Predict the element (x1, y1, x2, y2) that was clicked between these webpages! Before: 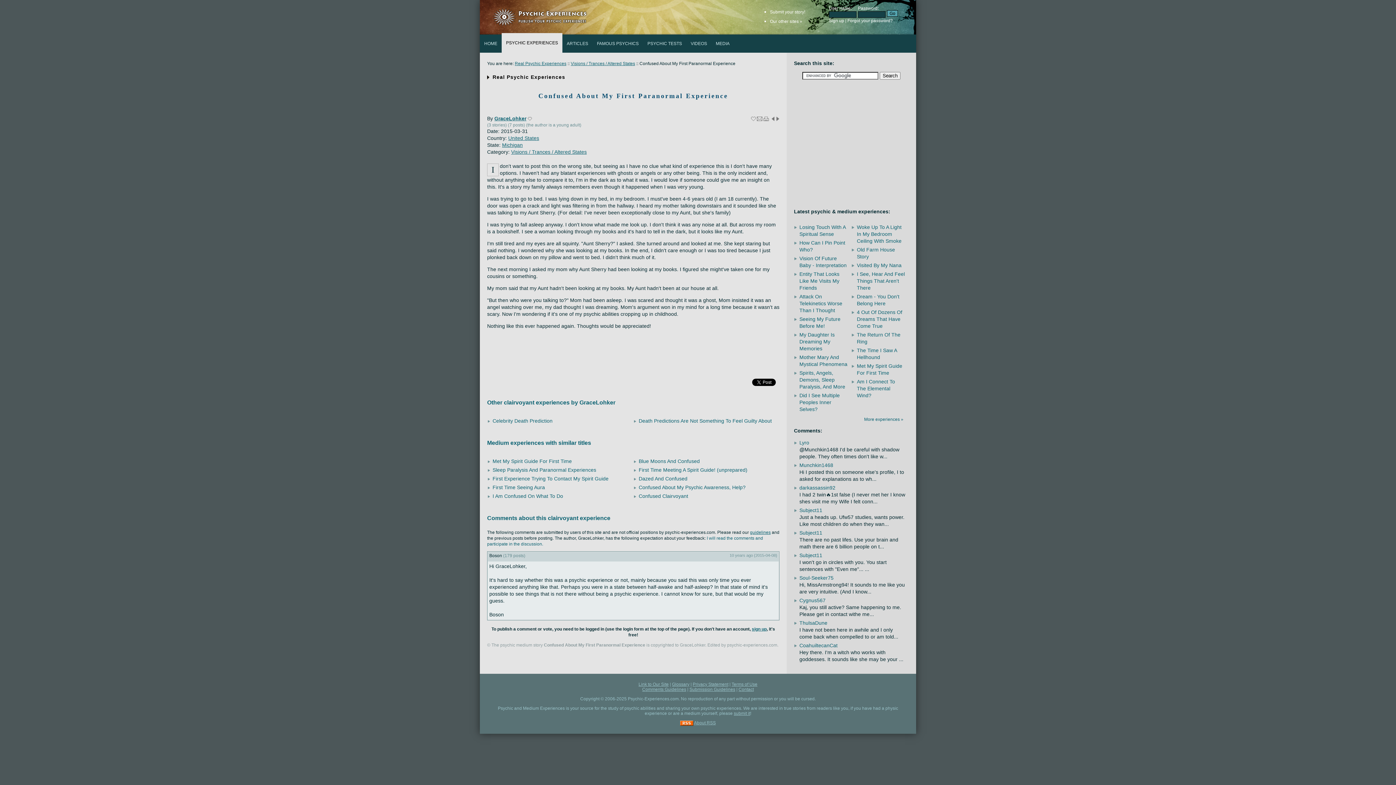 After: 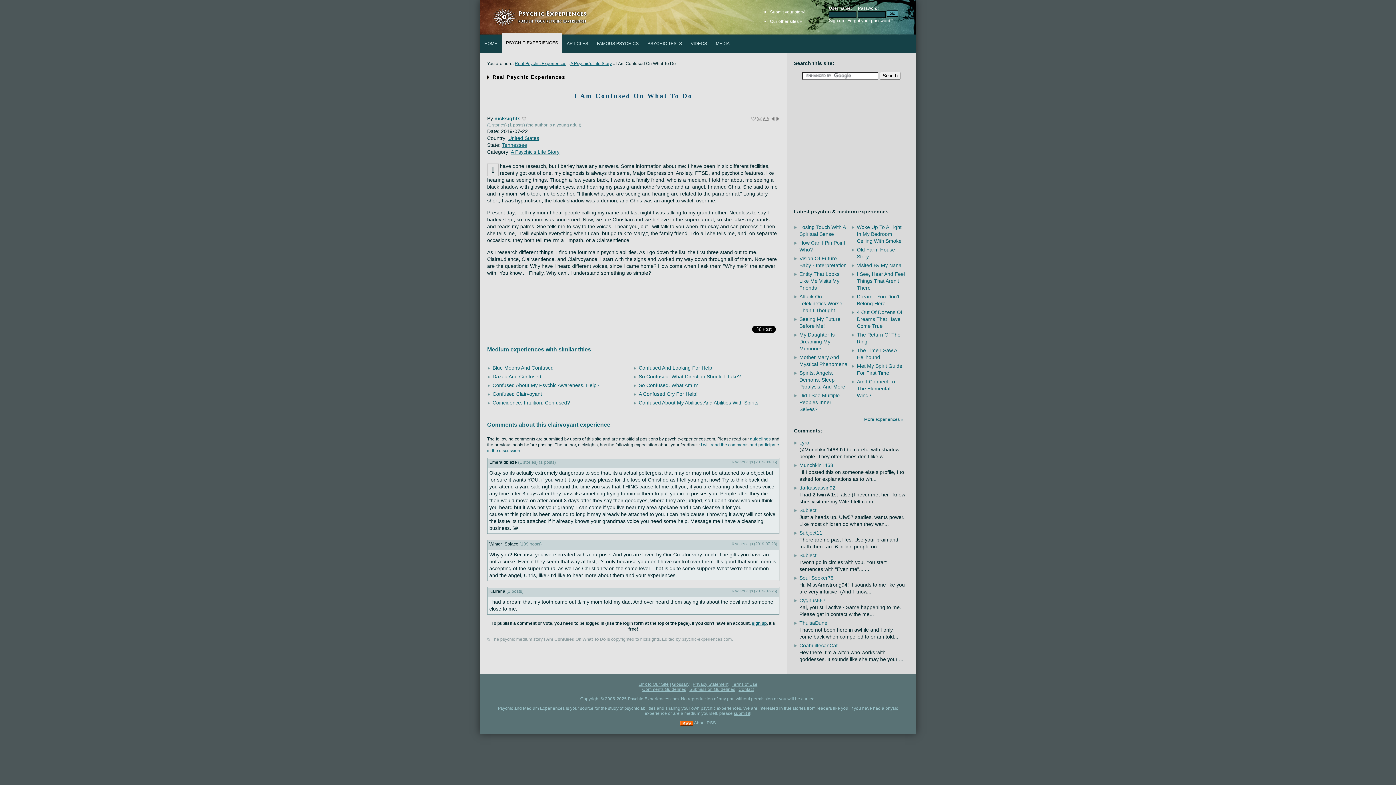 Action: label: I Am Confused On What To Do bbox: (492, 493, 563, 499)